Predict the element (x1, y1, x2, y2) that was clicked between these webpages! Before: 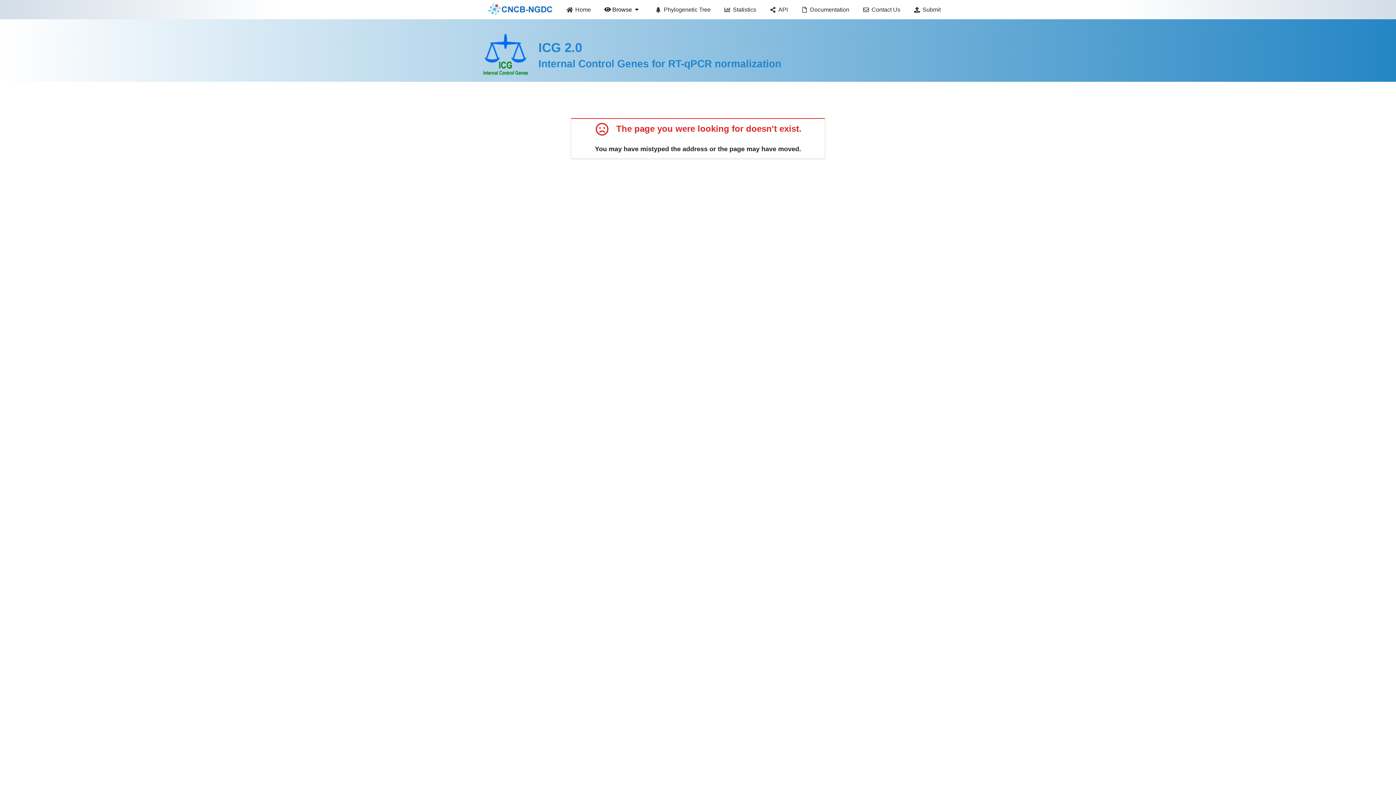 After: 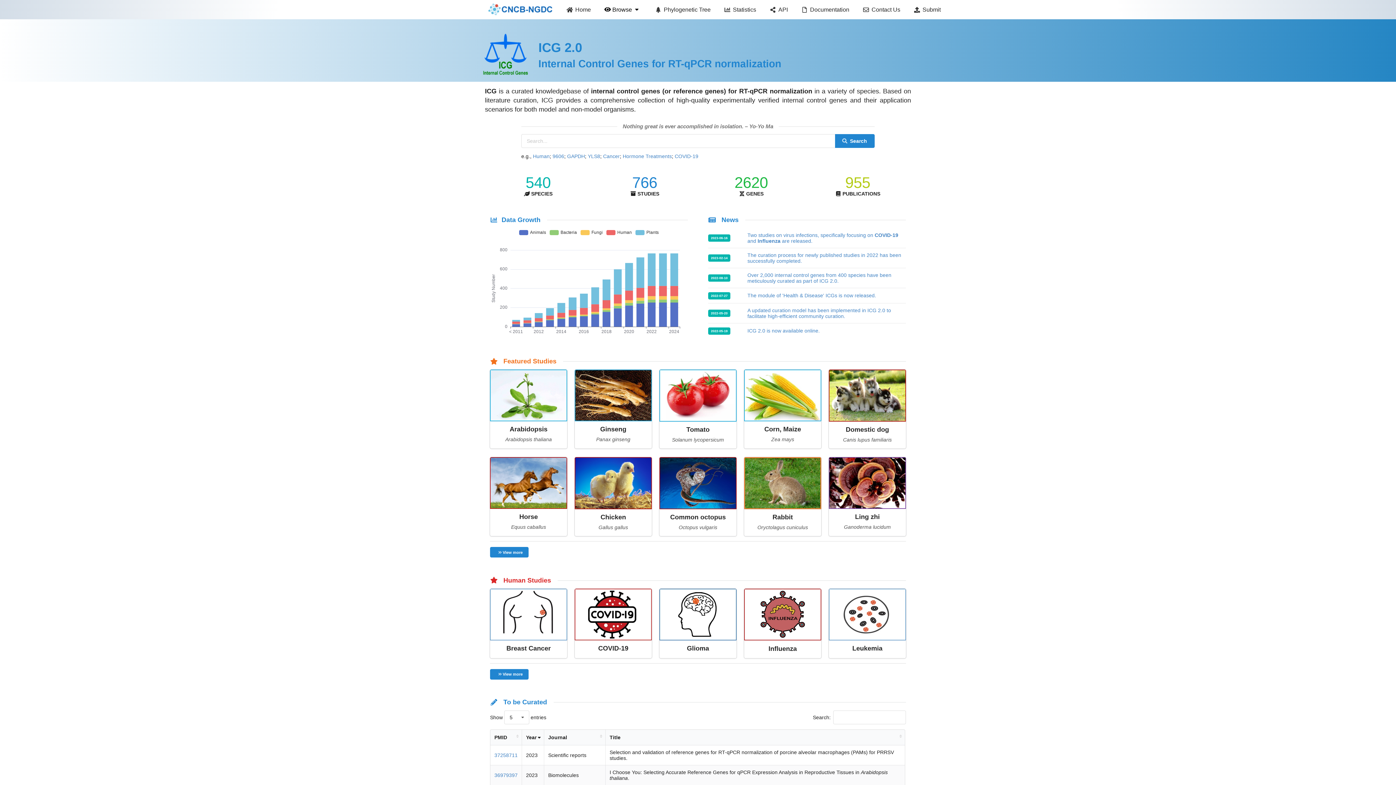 Action: bbox: (559, 0, 597, 19) label: Home